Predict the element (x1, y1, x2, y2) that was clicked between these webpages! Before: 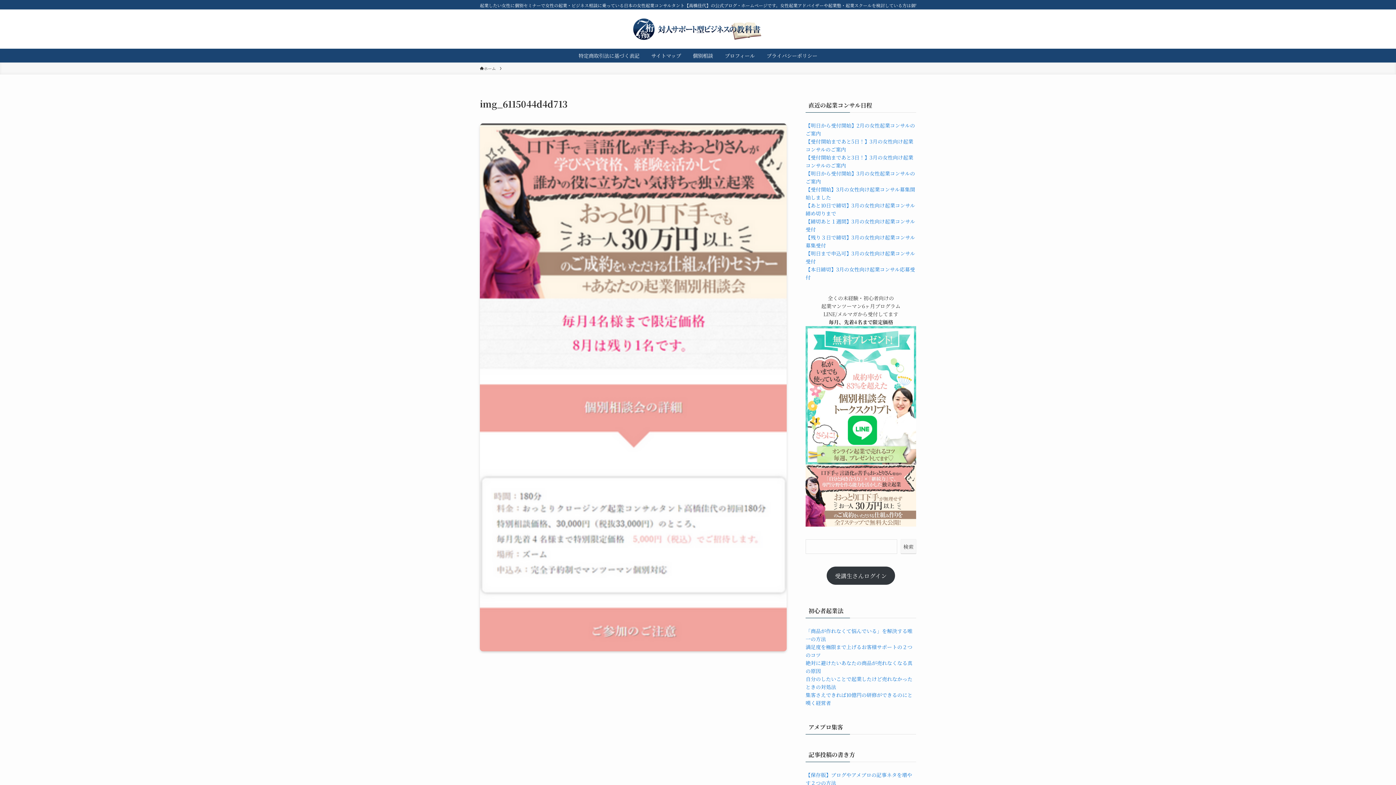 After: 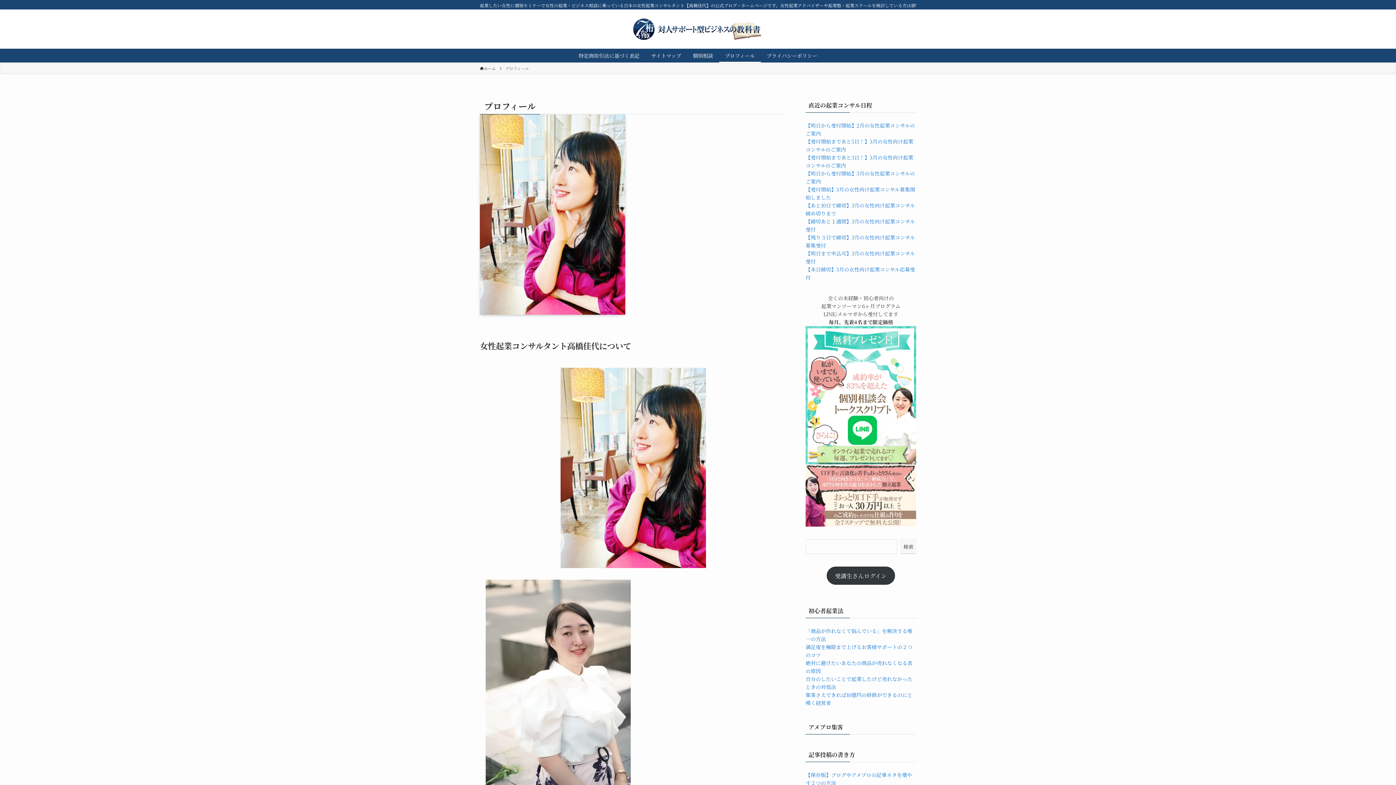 Action: bbox: (719, 48, 760, 62) label: プロフィール